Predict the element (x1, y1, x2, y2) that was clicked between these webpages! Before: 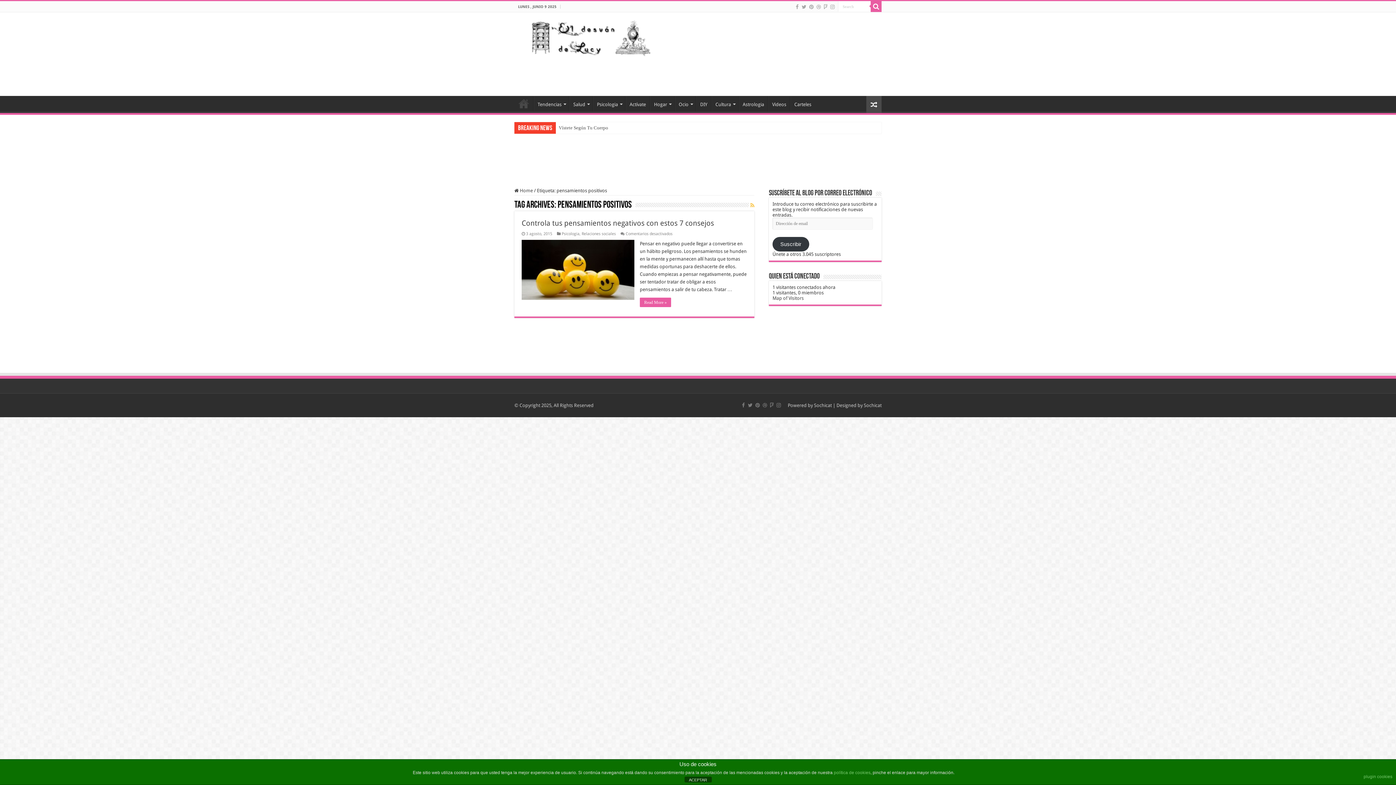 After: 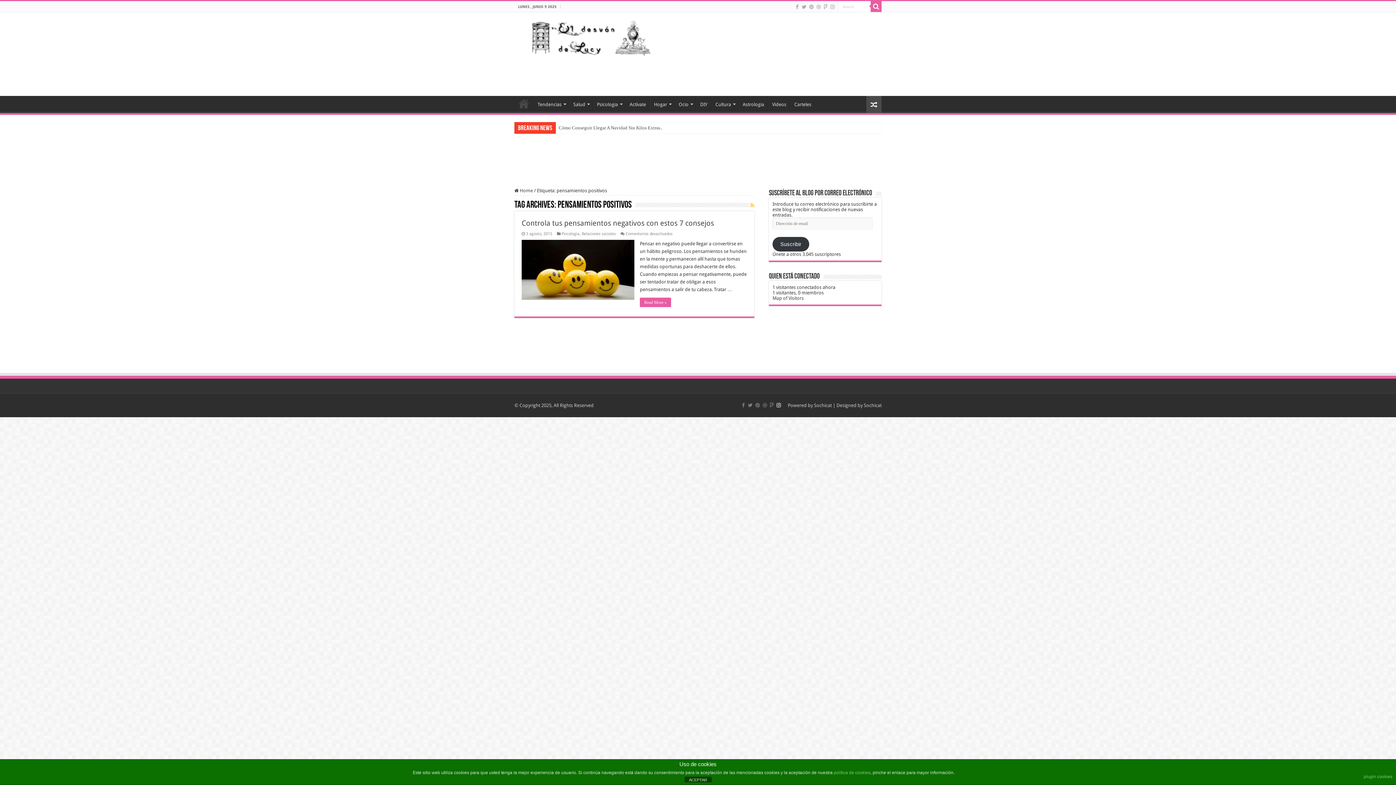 Action: bbox: (776, 401, 781, 409)